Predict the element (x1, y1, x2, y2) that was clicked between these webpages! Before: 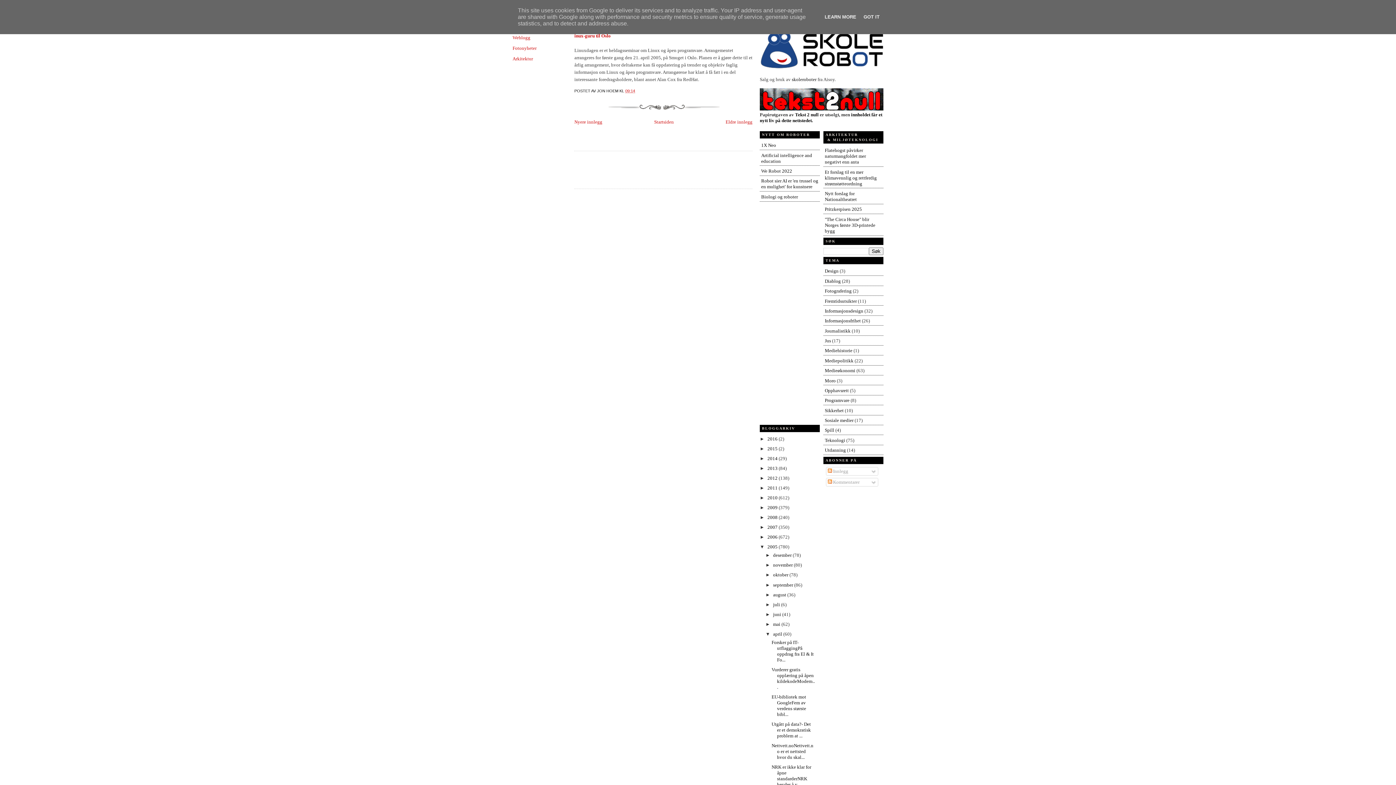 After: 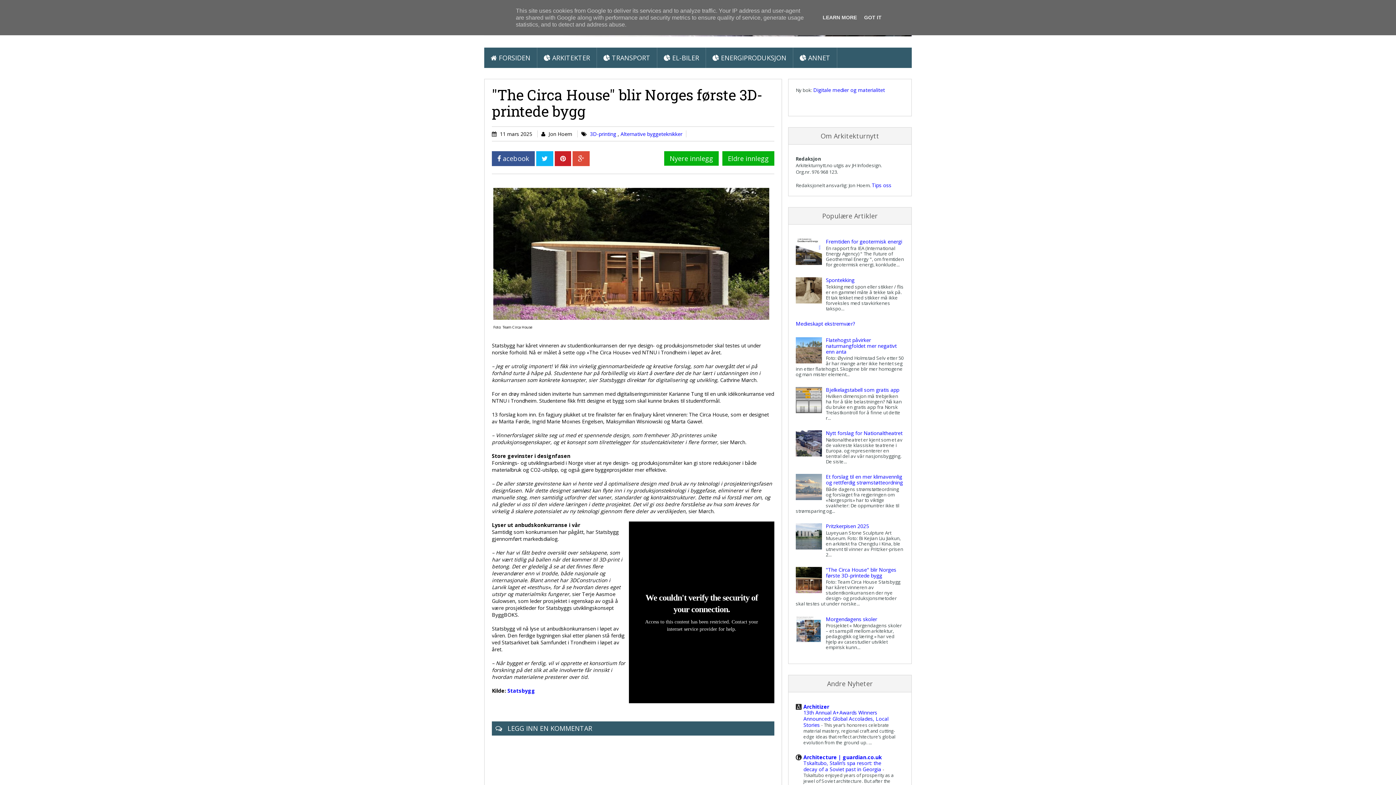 Action: bbox: (825, 216, 875, 233) label: "The Circa House" blir Norges første 3D-printede bygg